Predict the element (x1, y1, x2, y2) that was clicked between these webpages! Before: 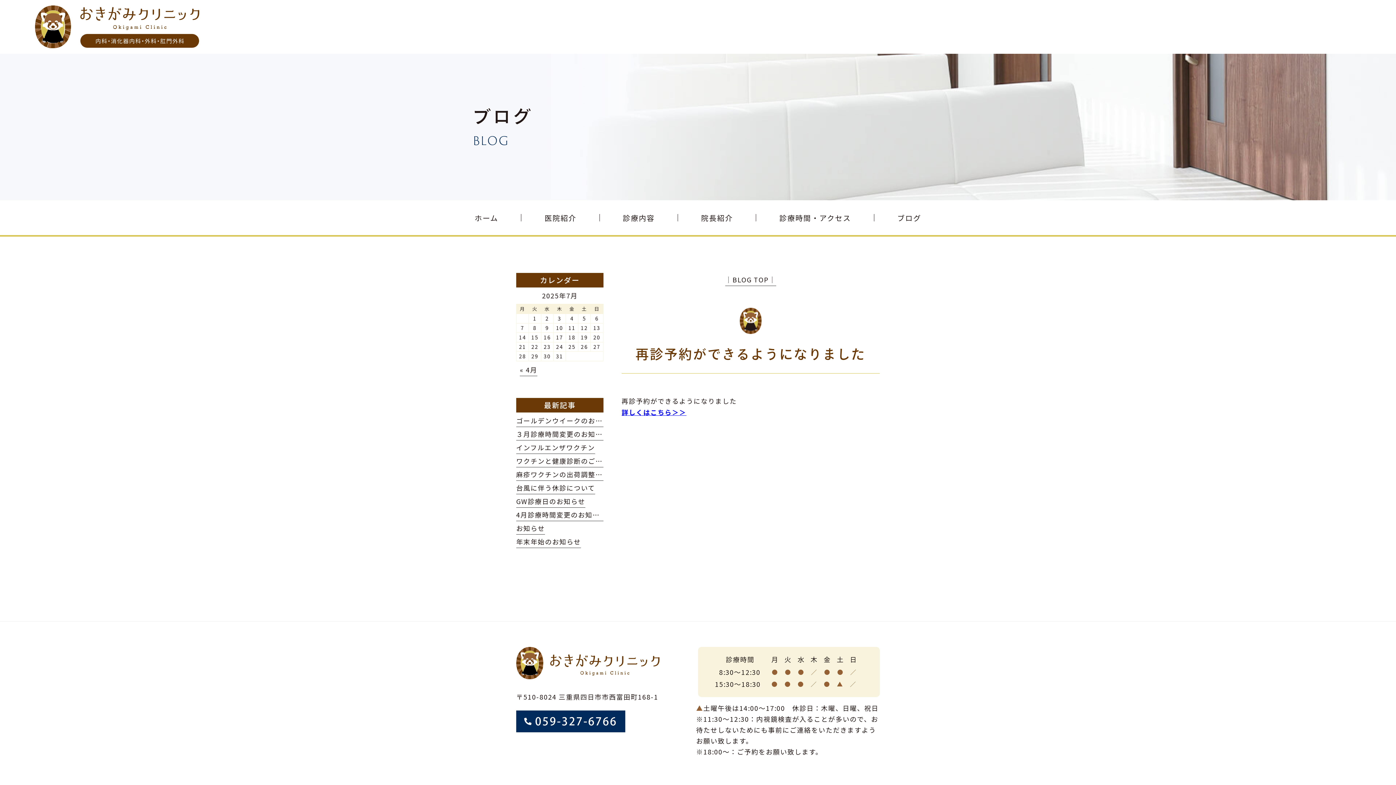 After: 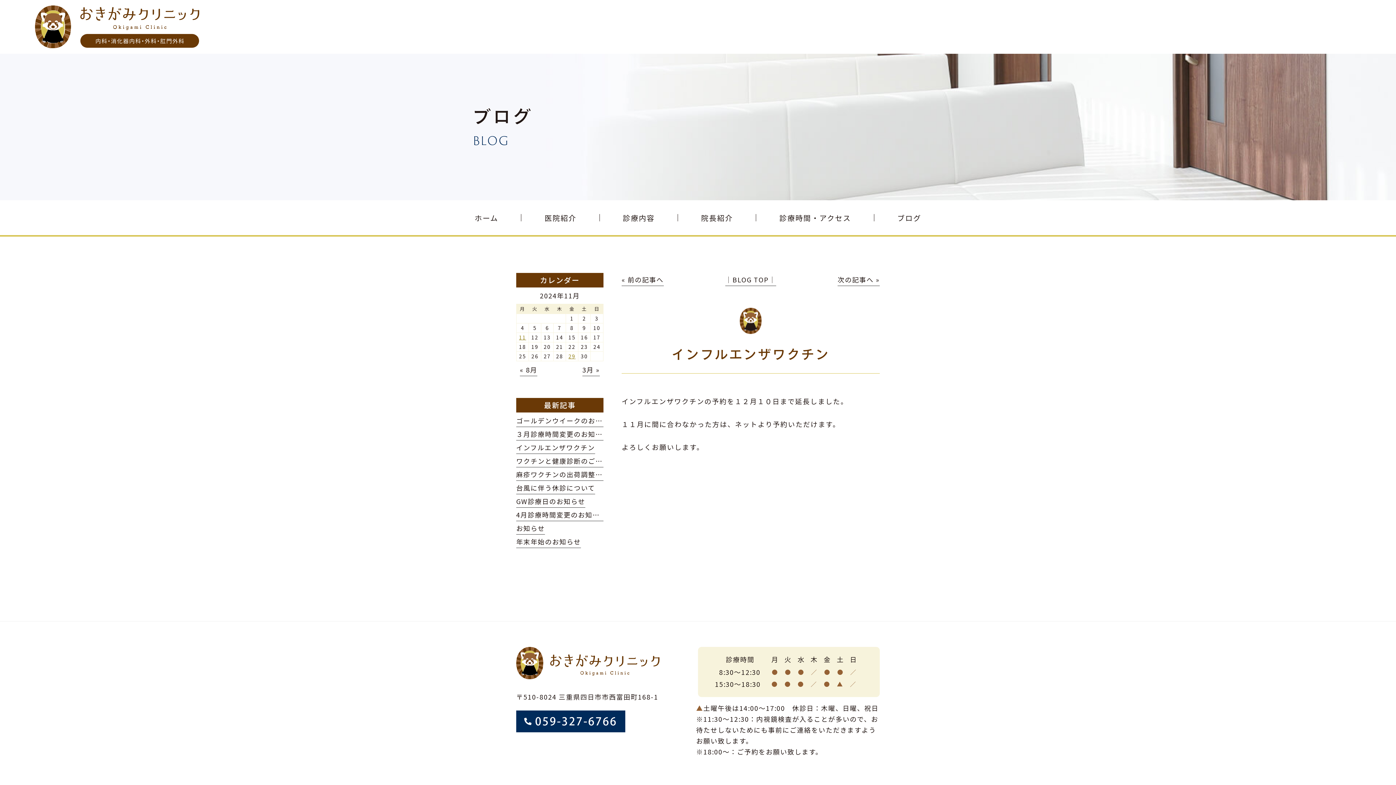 Action: label: インフルエンザワクチン bbox: (516, 443, 595, 454)